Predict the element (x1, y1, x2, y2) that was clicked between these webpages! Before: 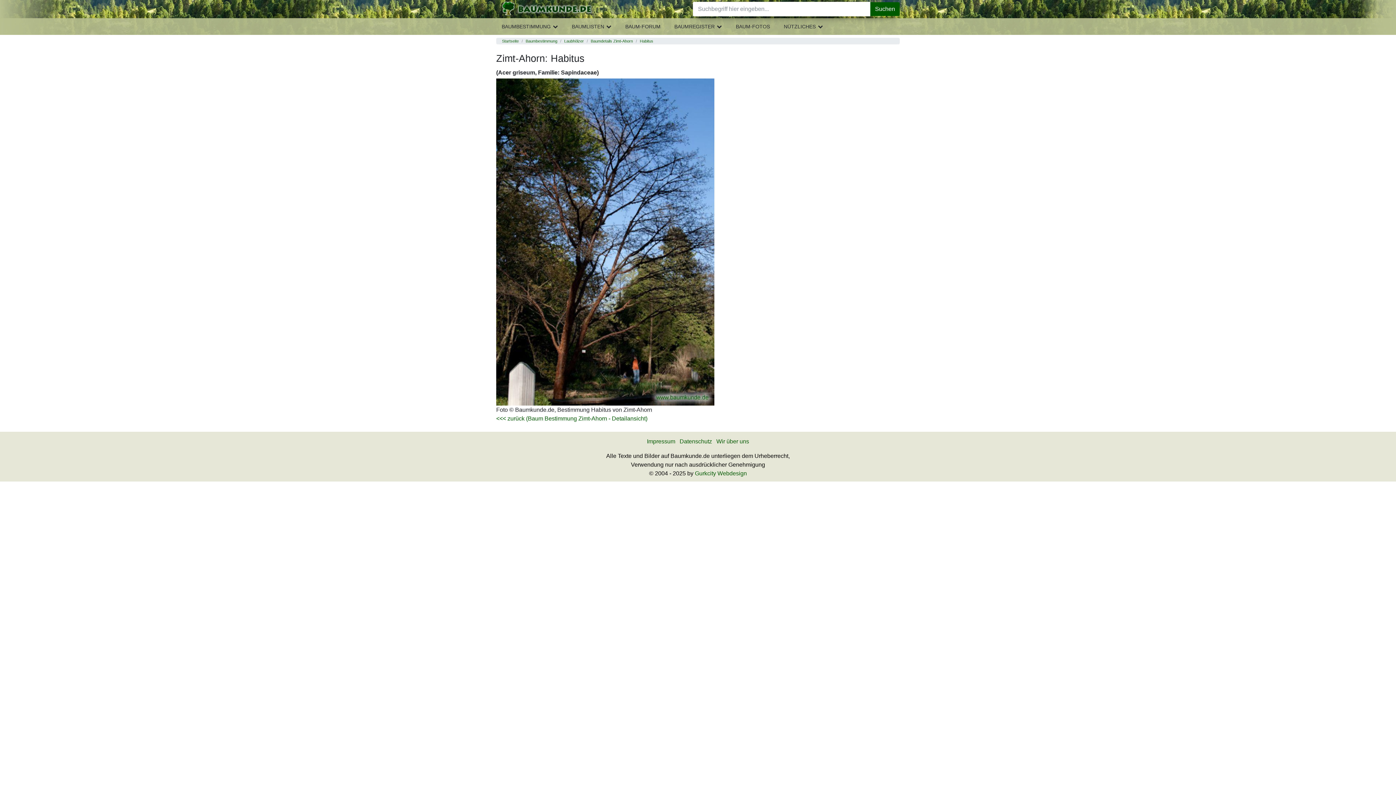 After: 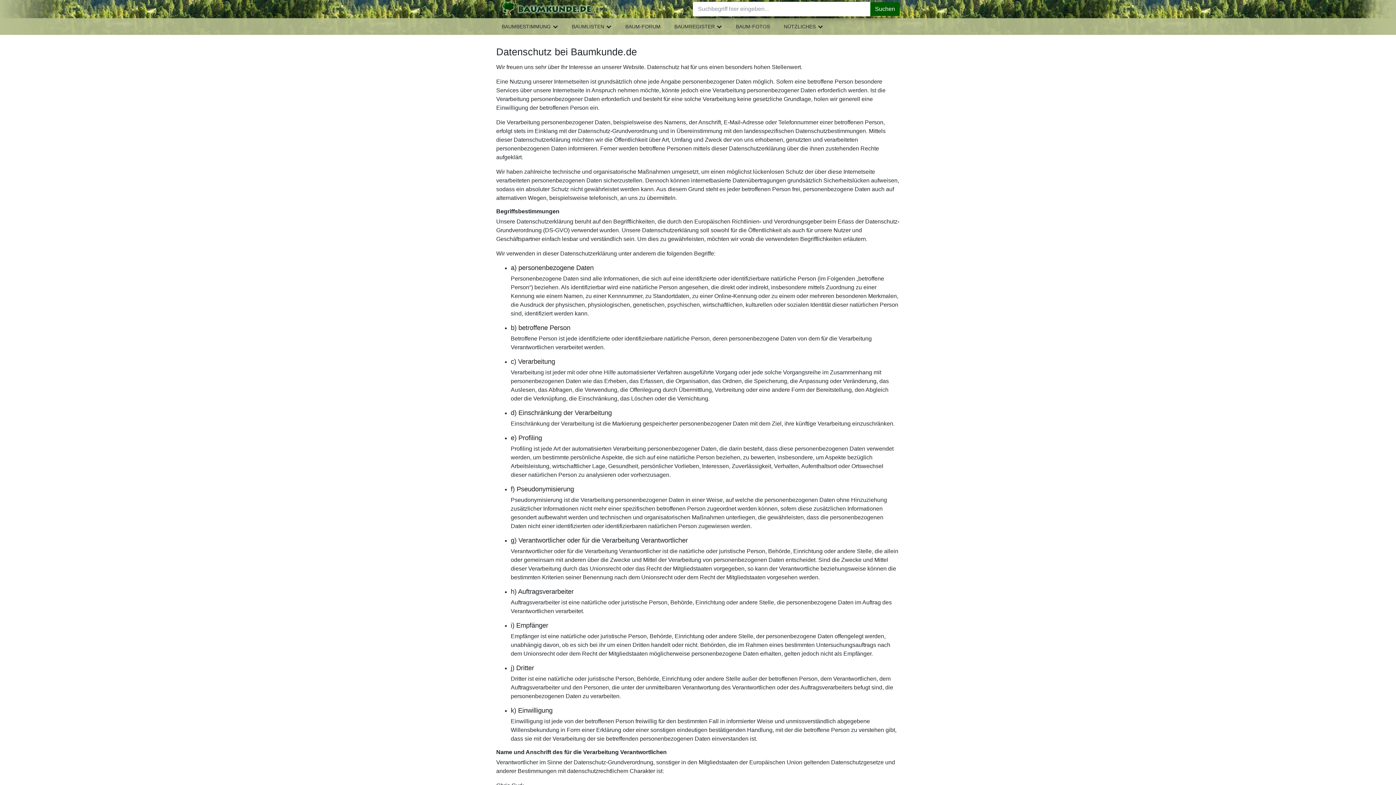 Action: bbox: (679, 438, 712, 444) label: Datenschutz